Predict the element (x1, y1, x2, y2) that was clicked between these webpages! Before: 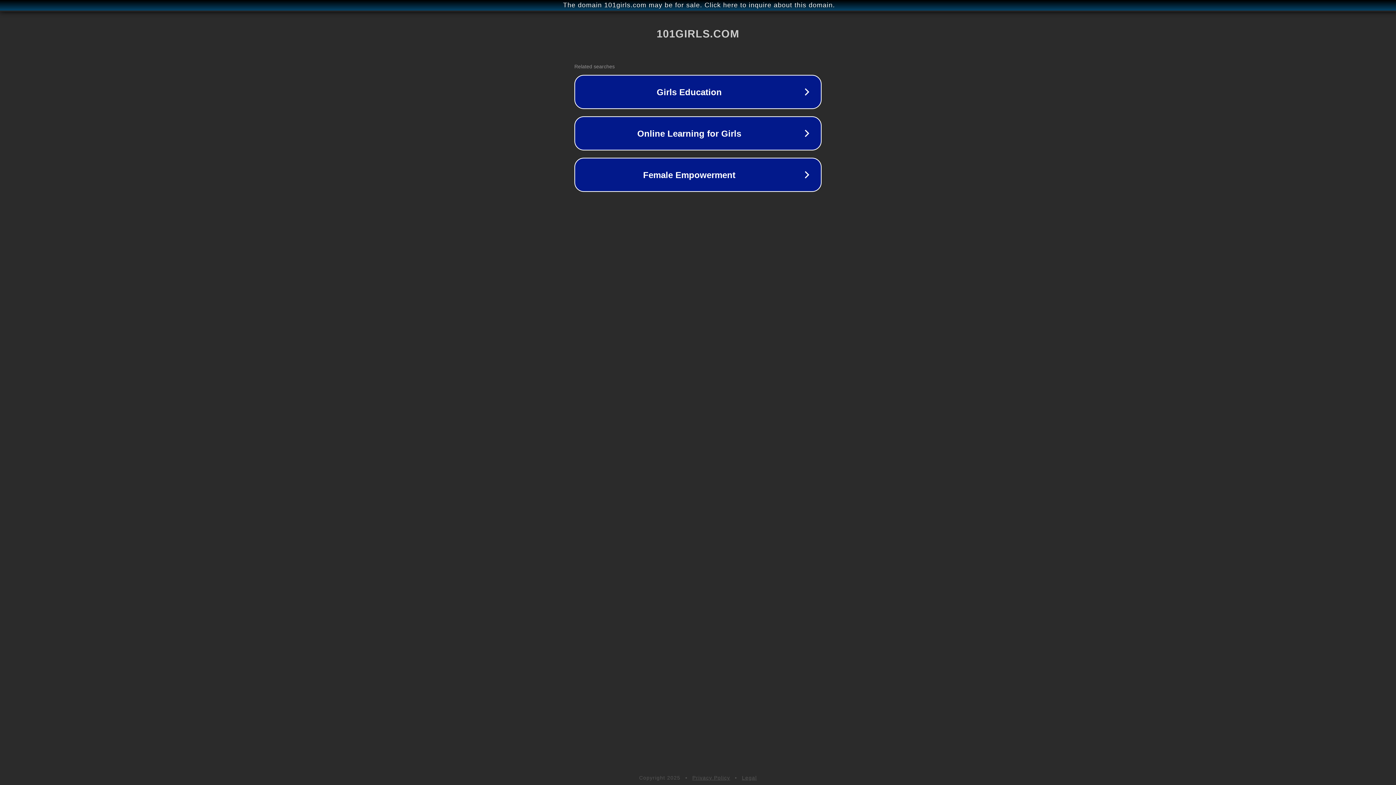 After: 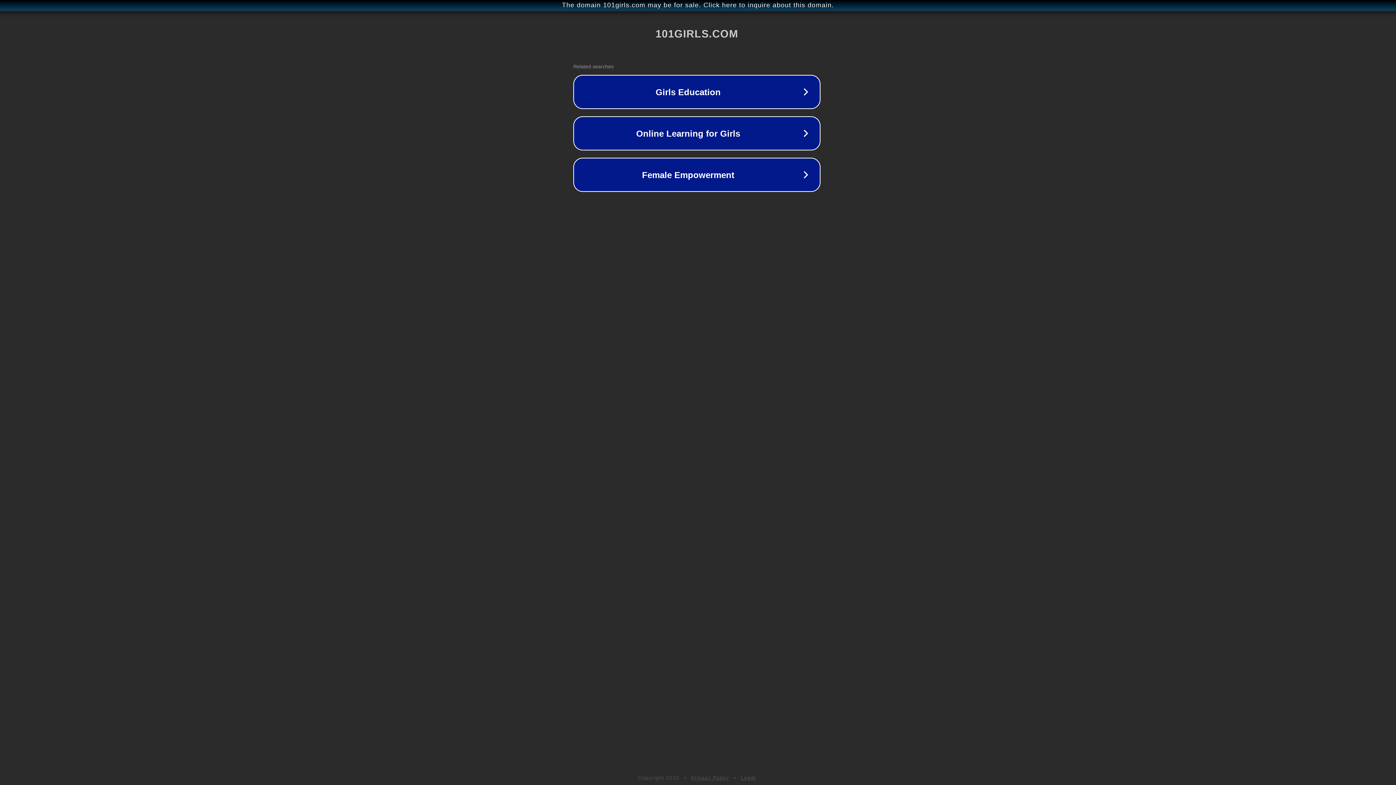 Action: label: The domain 101girls.com may be for sale. Click here to inquire about this domain. bbox: (1, 1, 1397, 9)